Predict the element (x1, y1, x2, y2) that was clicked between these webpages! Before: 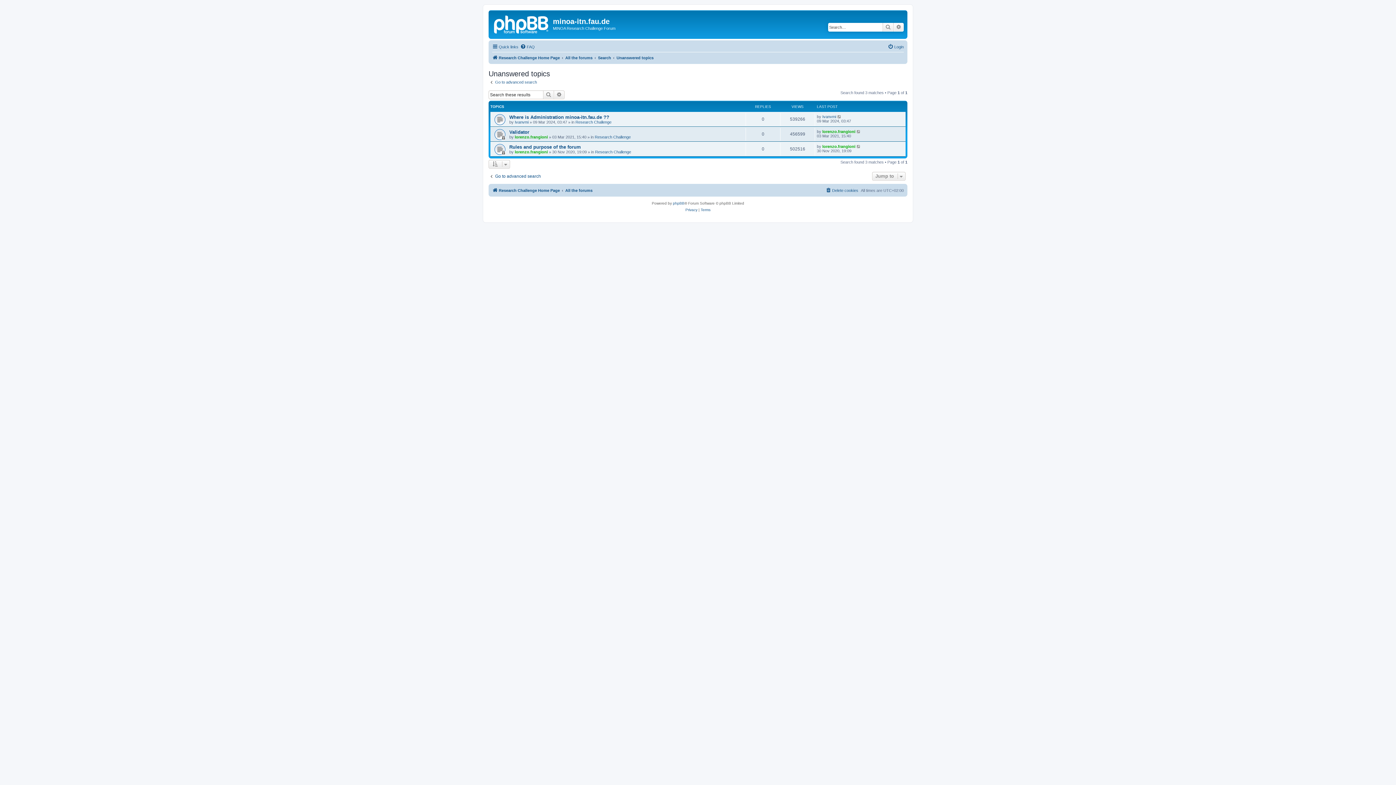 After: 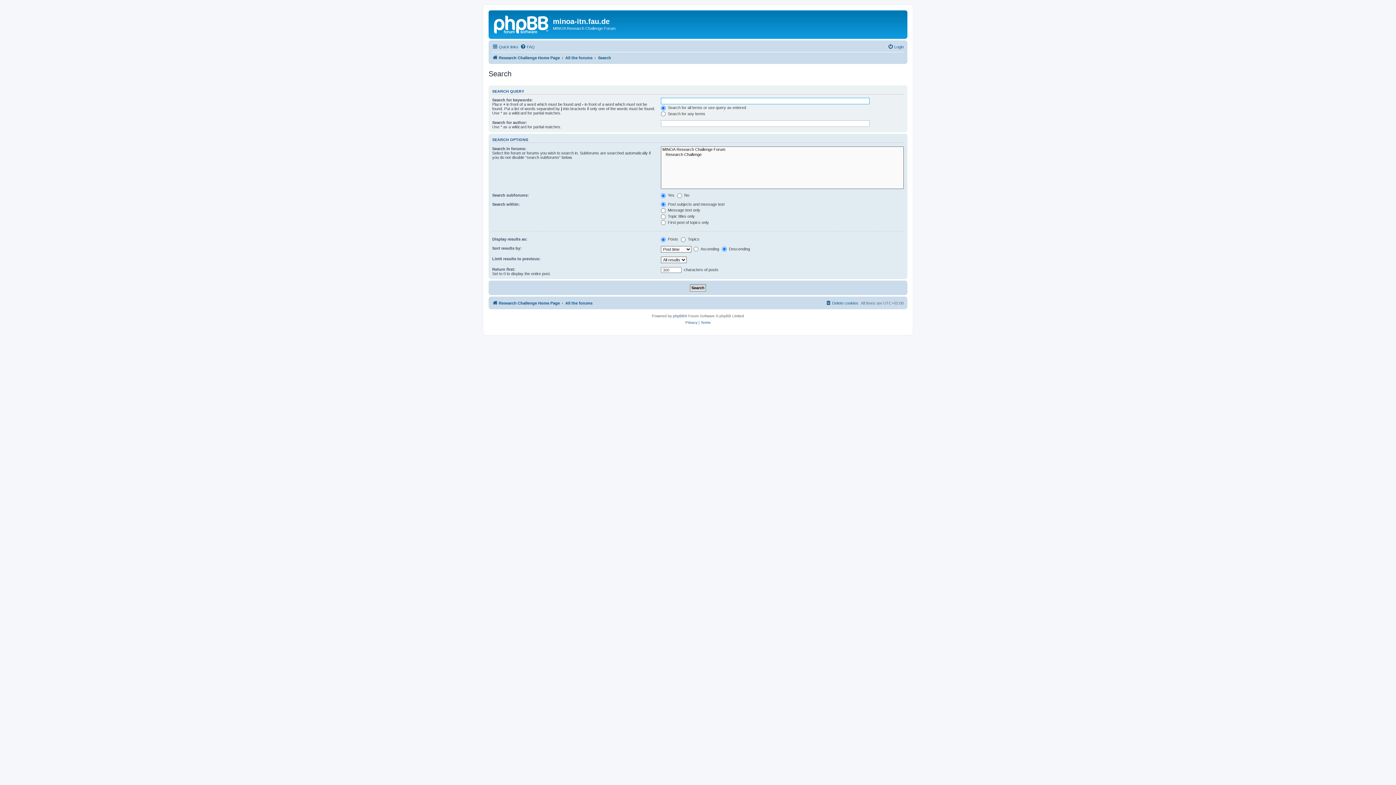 Action: bbox: (554, 90, 564, 99) label: Advanced search